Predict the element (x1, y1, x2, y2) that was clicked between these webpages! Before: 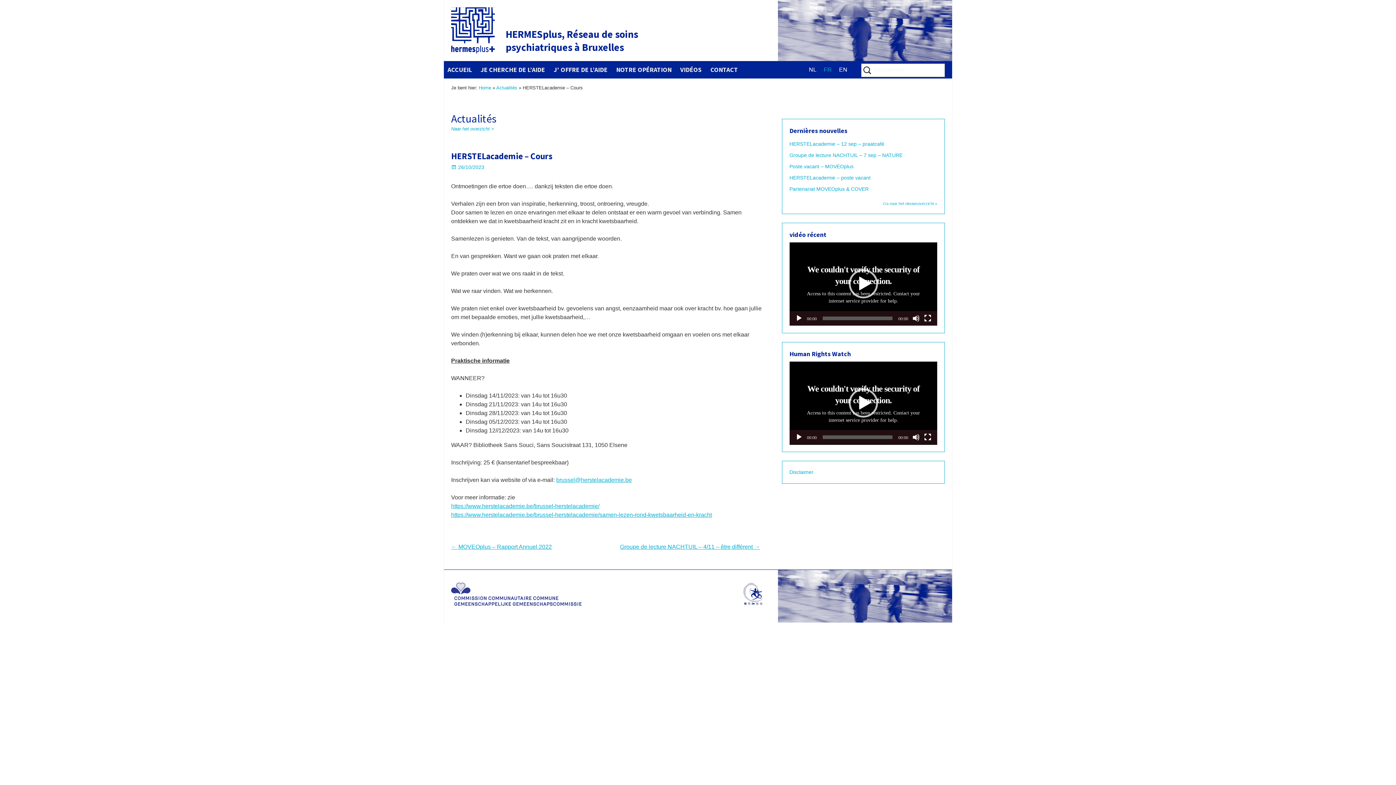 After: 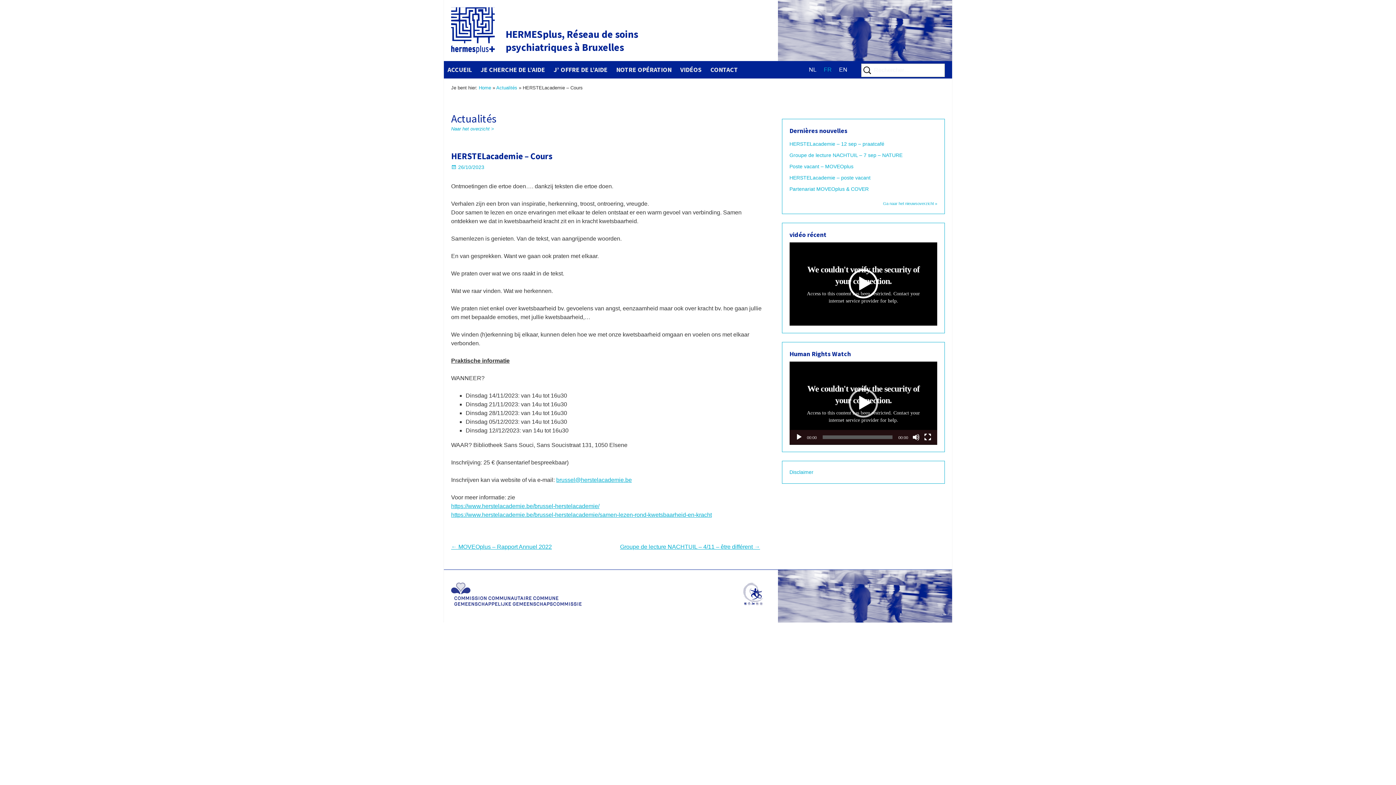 Action: label: Lecture bbox: (849, 269, 878, 298)